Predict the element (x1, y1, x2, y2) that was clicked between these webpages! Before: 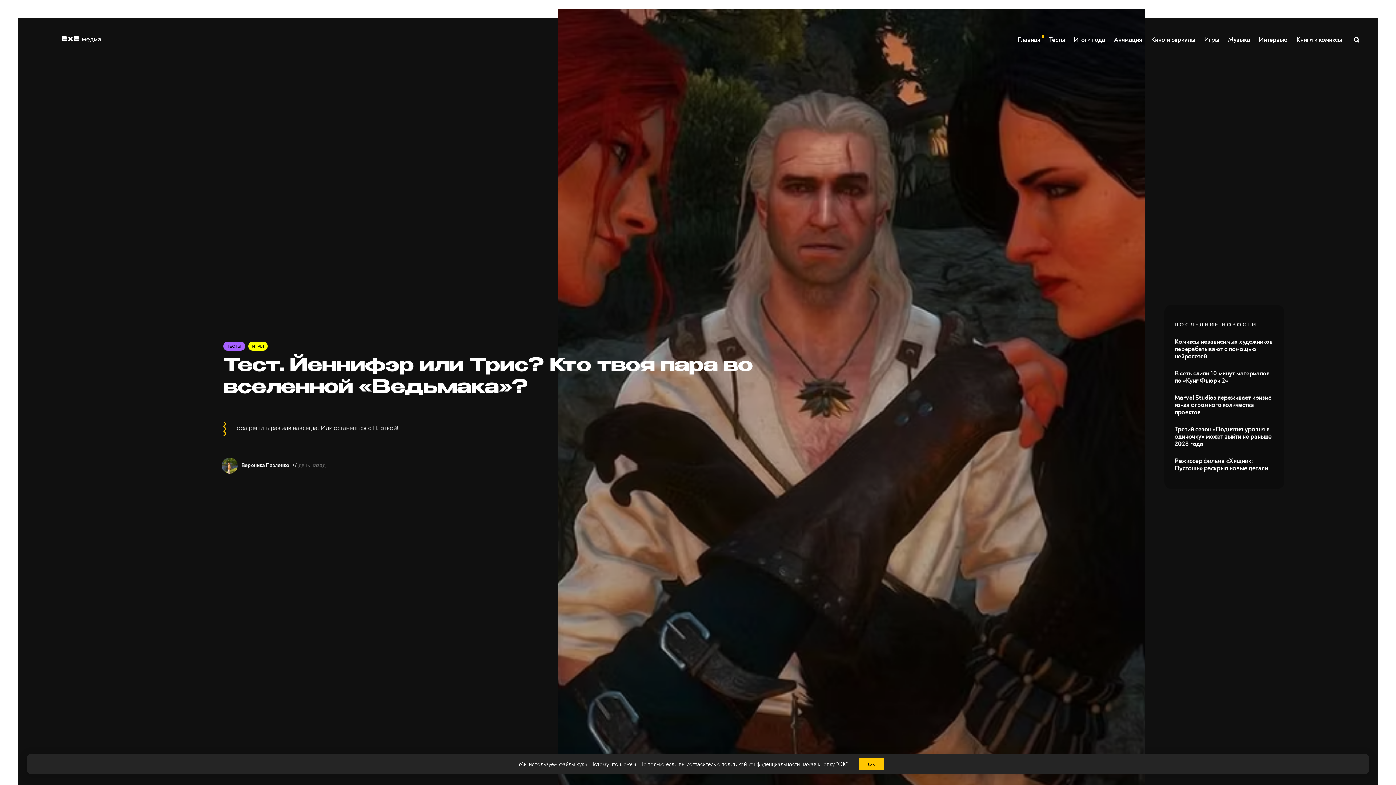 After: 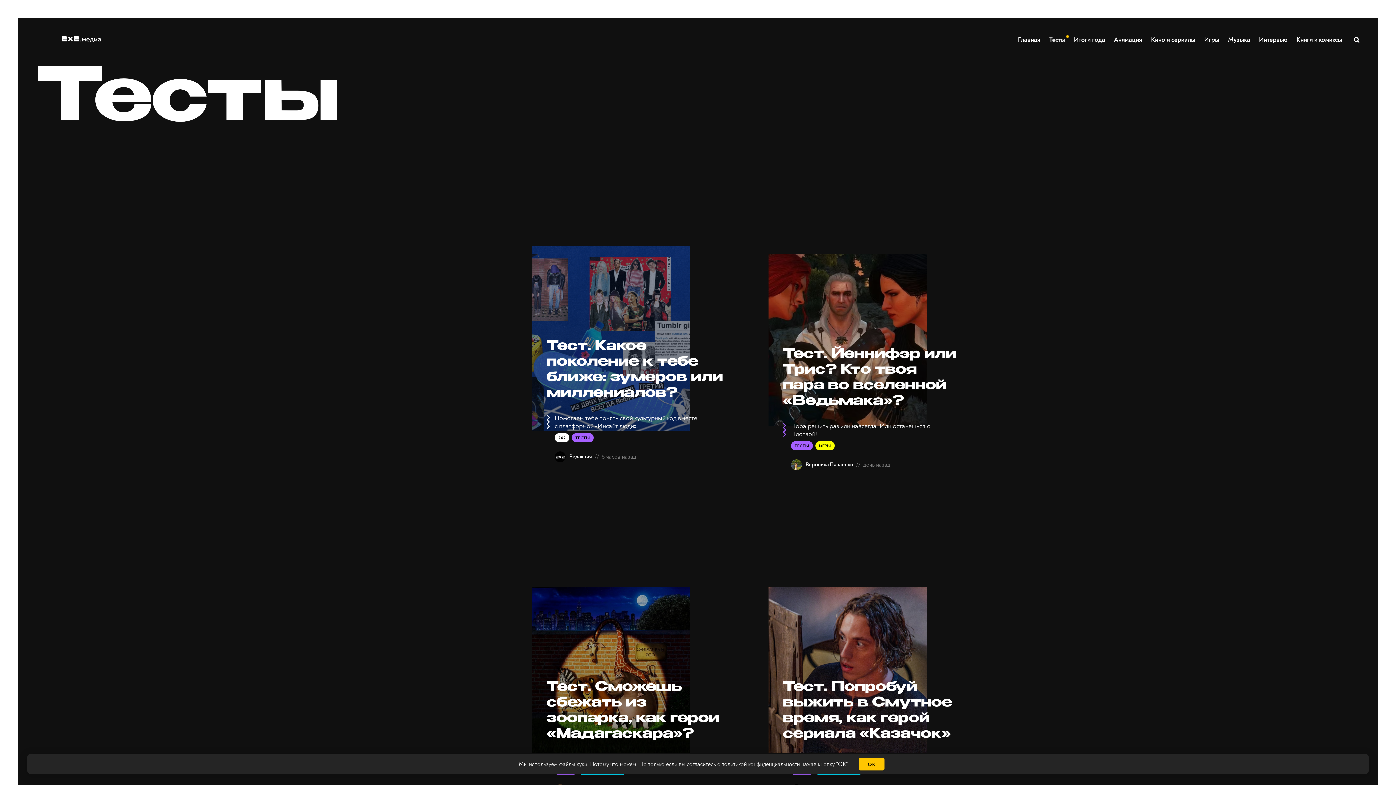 Action: bbox: (1049, 32, 1066, 47) label: Тесты